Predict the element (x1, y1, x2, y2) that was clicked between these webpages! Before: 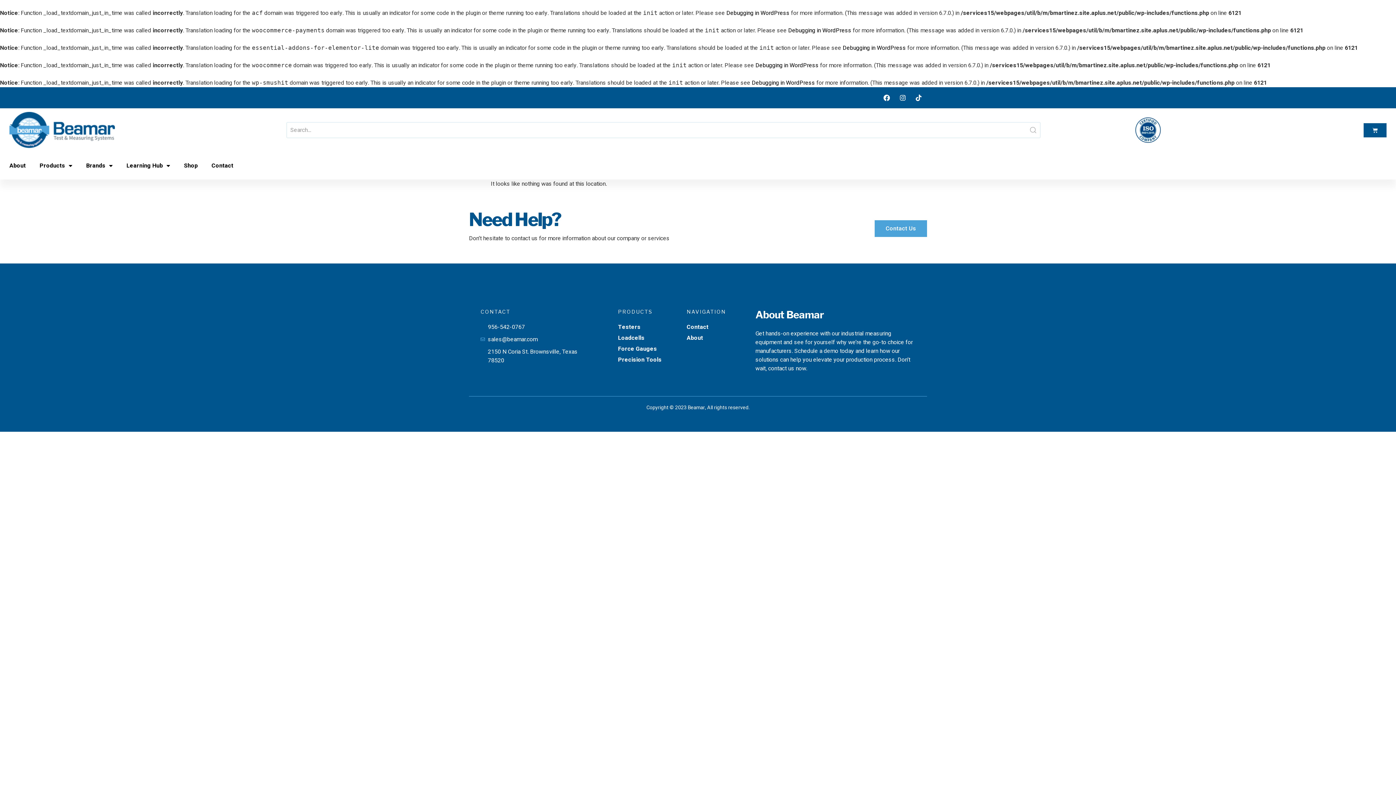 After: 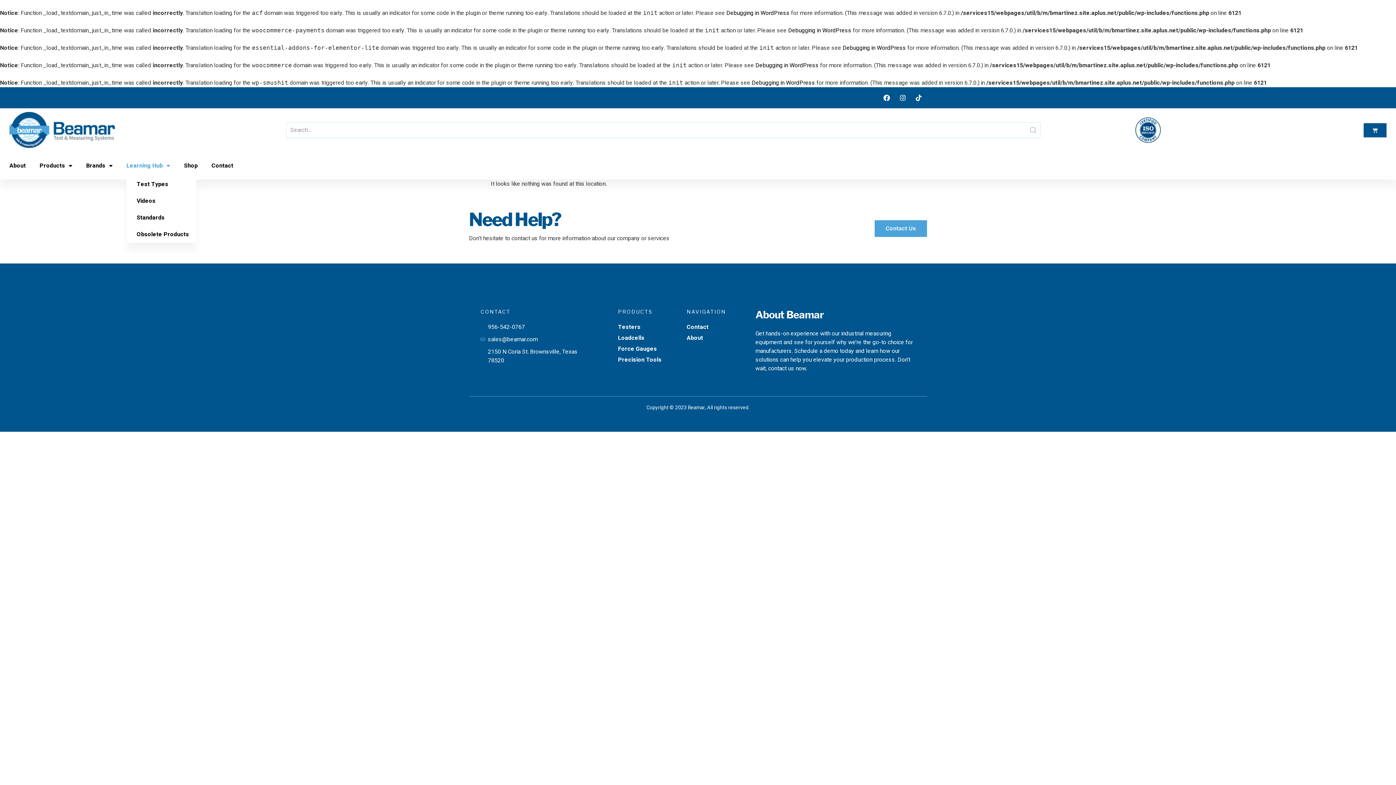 Action: label: Learning Hub bbox: (126, 155, 170, 176)